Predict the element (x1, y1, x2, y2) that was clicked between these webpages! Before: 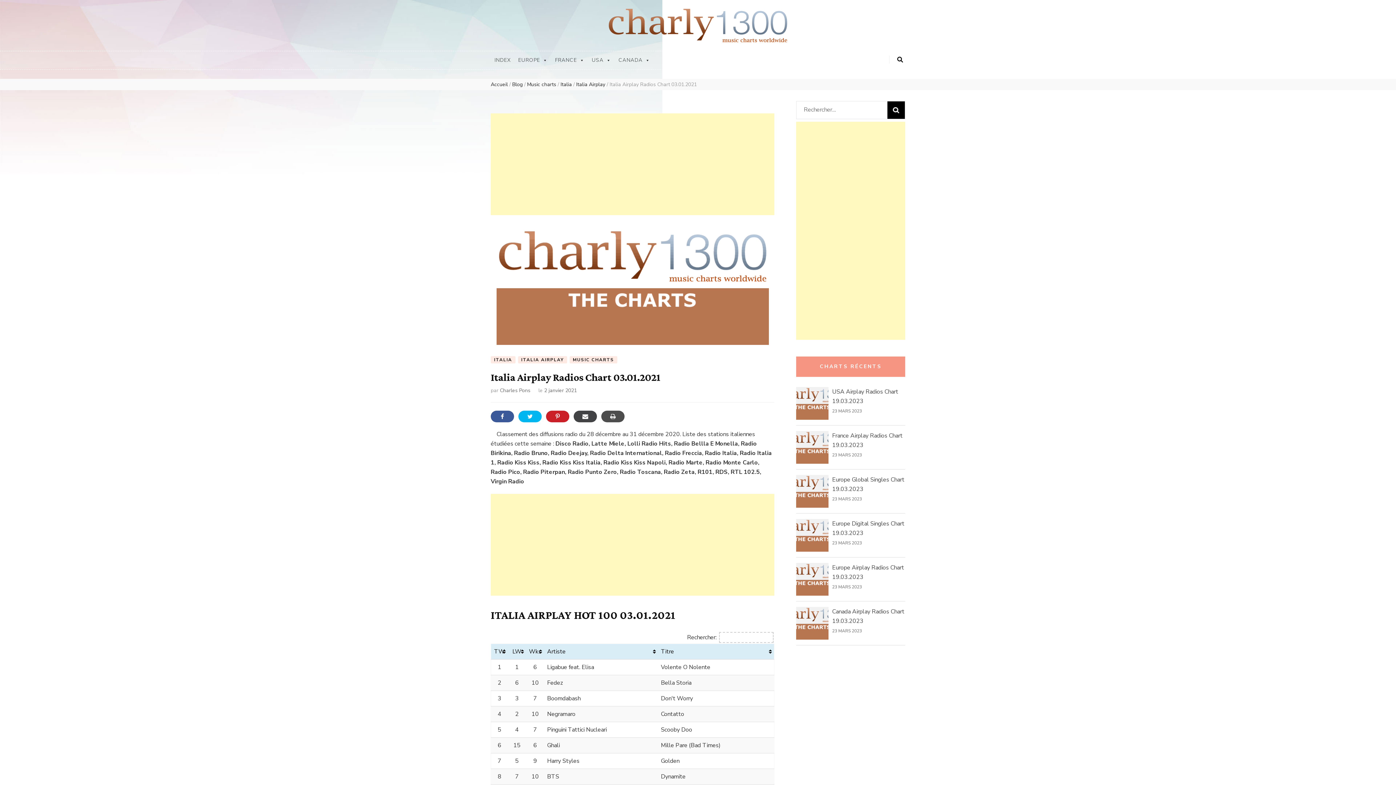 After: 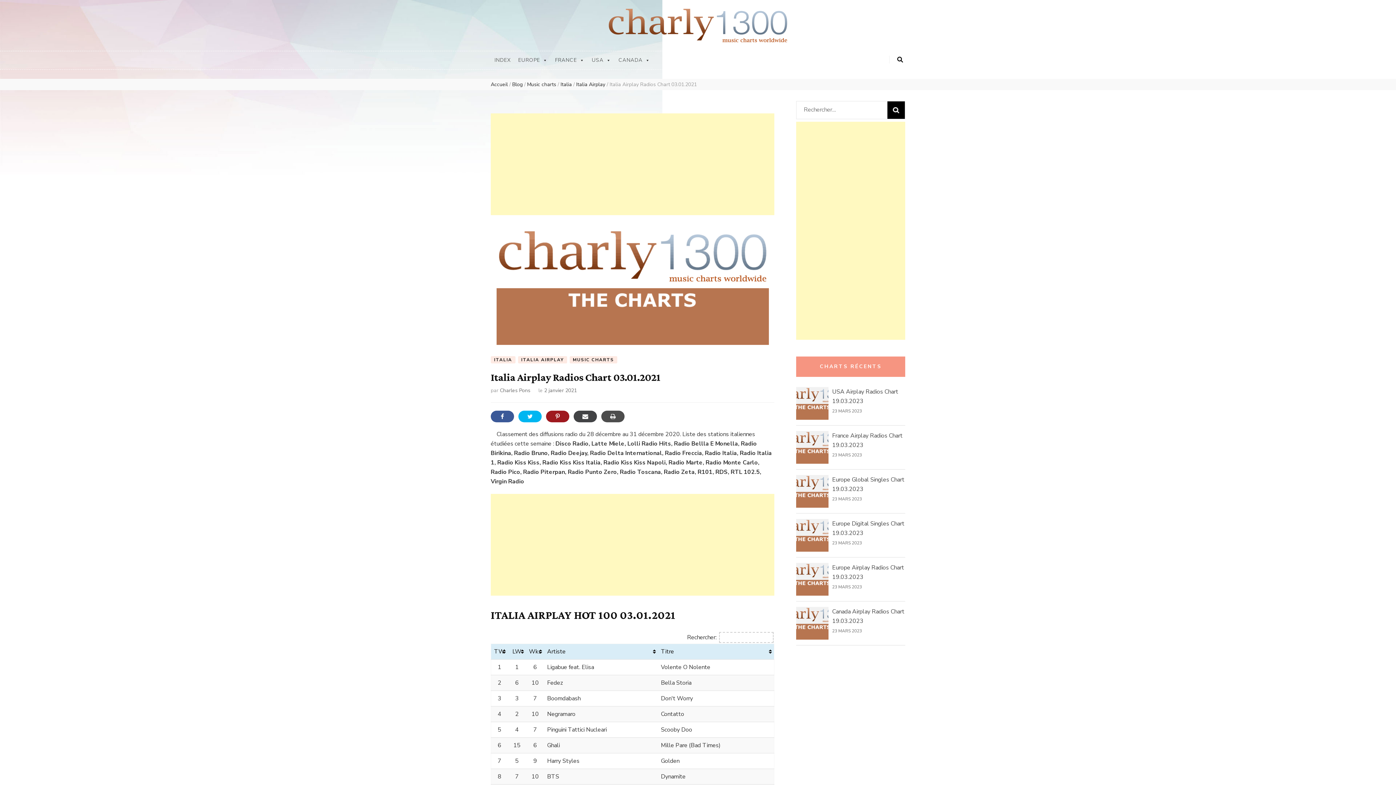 Action: bbox: (546, 410, 569, 422)